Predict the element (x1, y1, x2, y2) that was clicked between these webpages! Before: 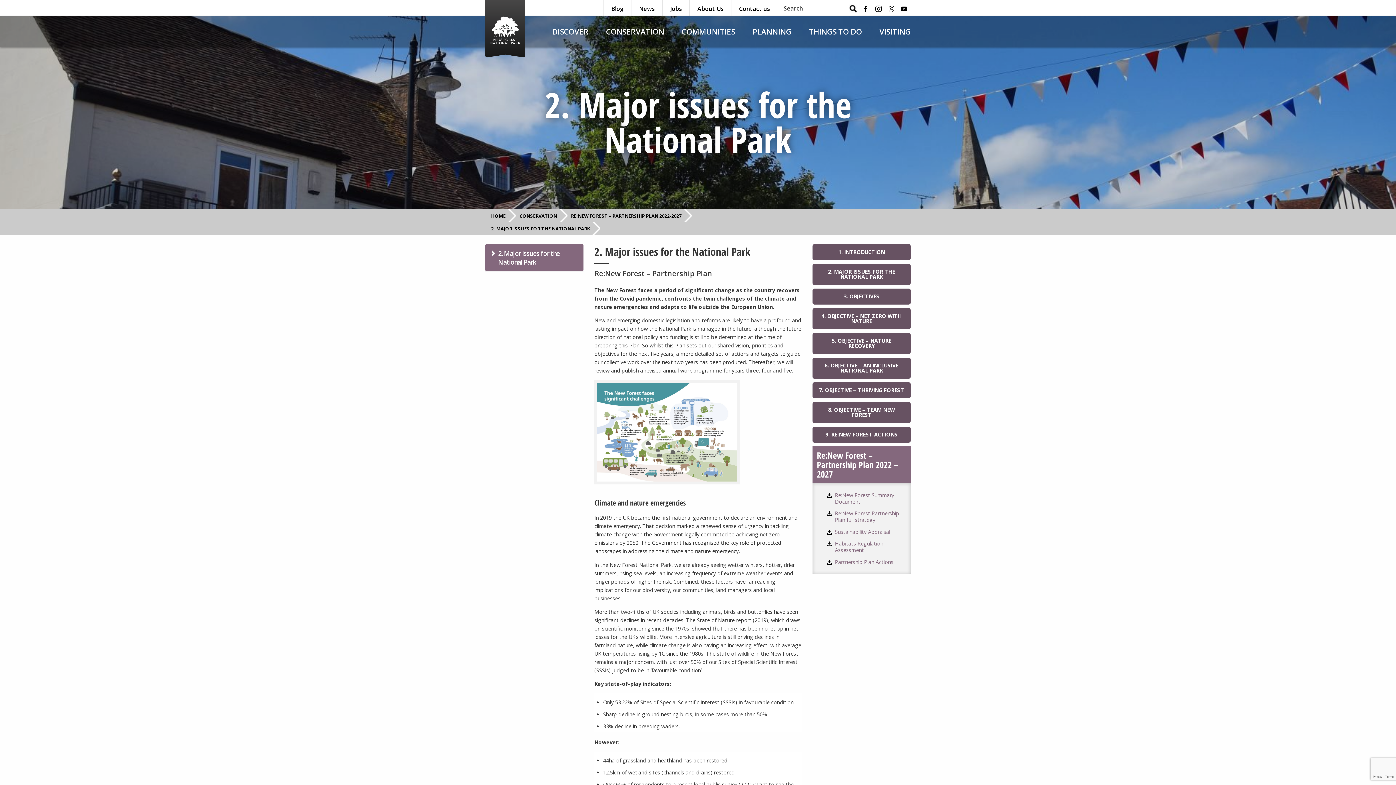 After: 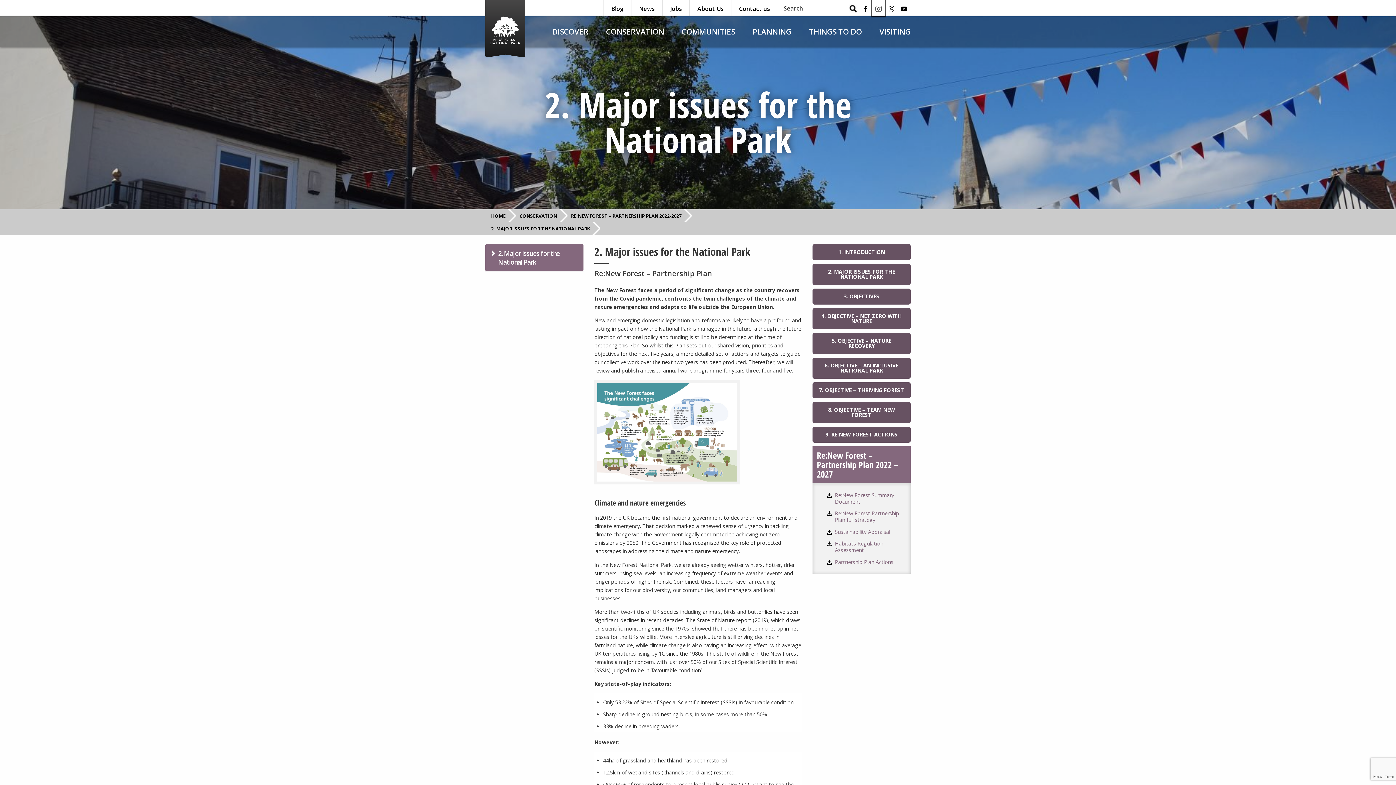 Action: bbox: (872, 0, 885, 16) label: Instagram